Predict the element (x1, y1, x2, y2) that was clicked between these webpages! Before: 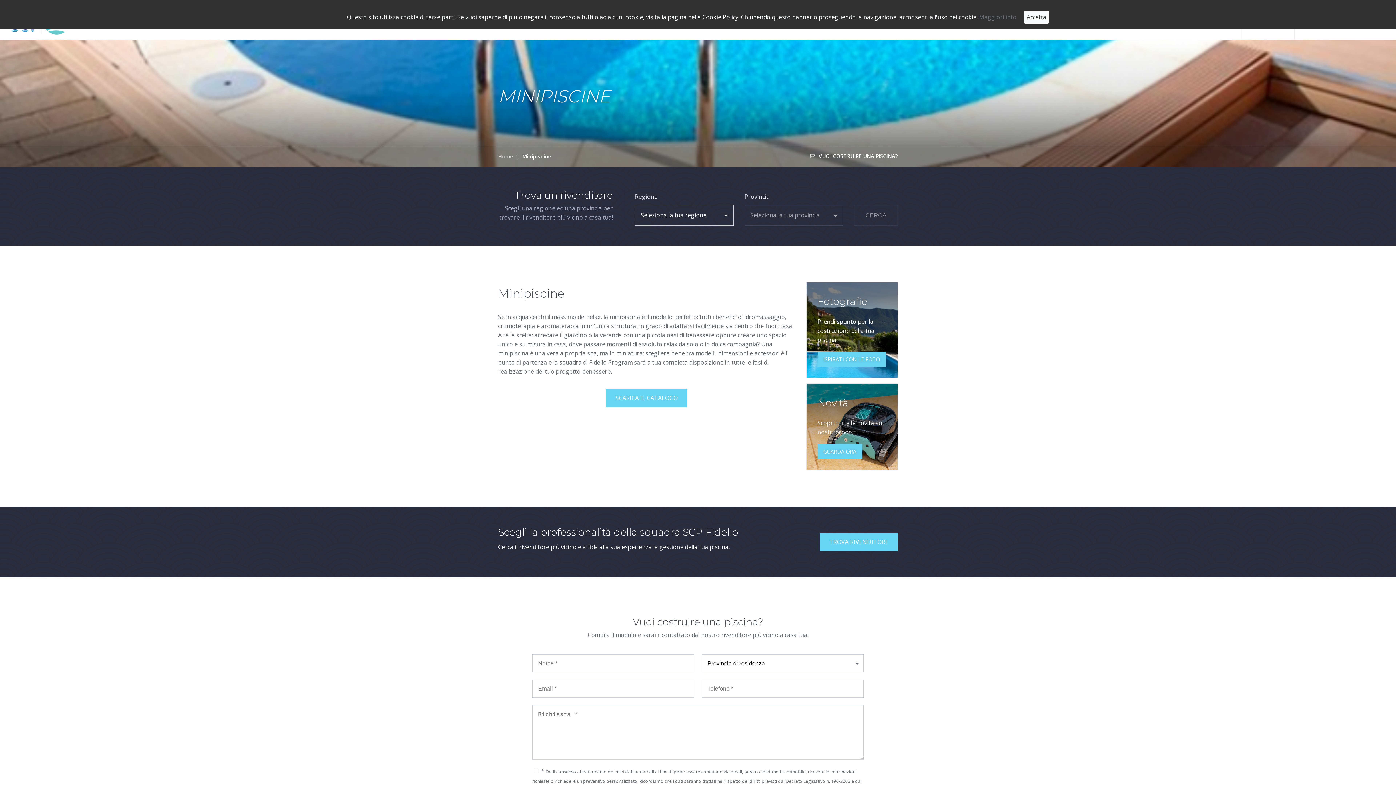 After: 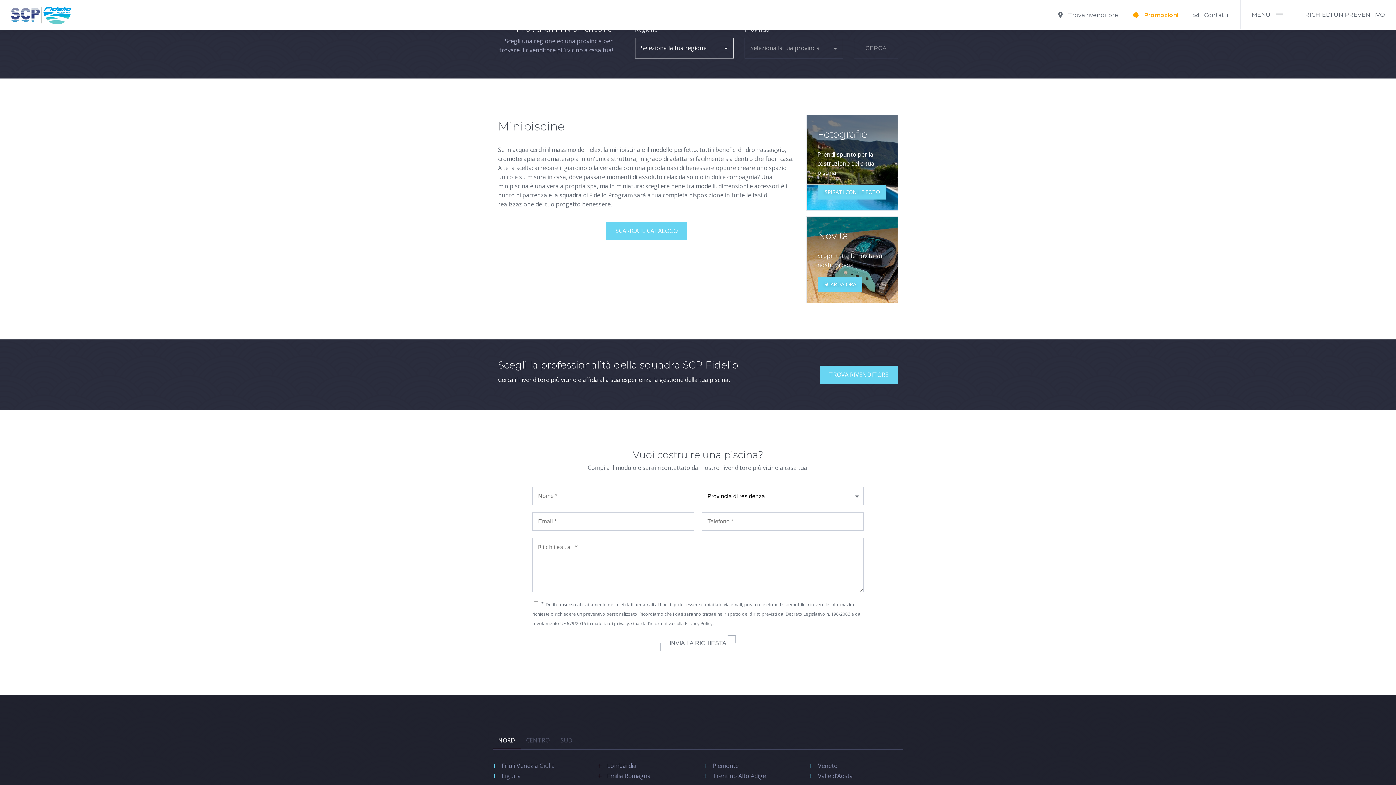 Action: label: TROVA RIVENDITORE bbox: (820, 533, 898, 551)